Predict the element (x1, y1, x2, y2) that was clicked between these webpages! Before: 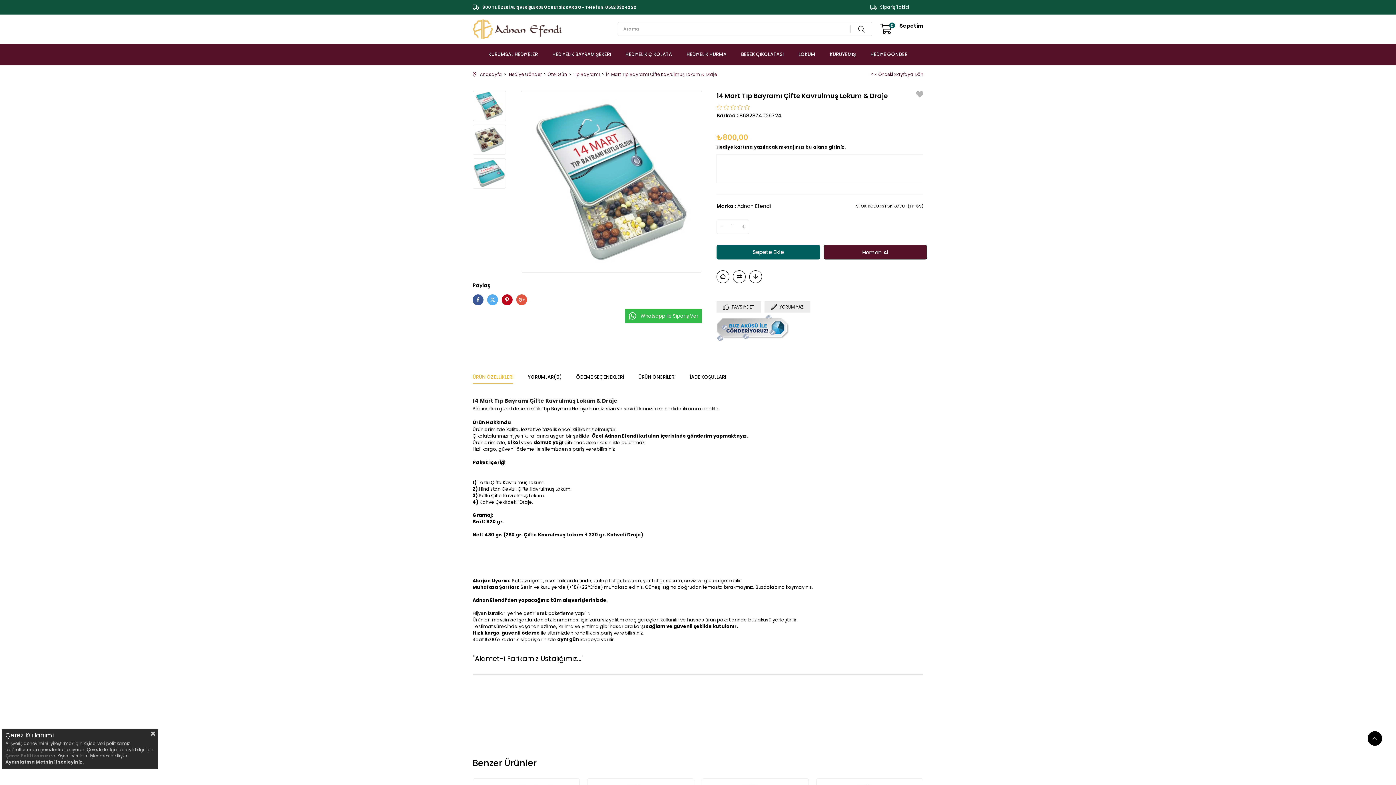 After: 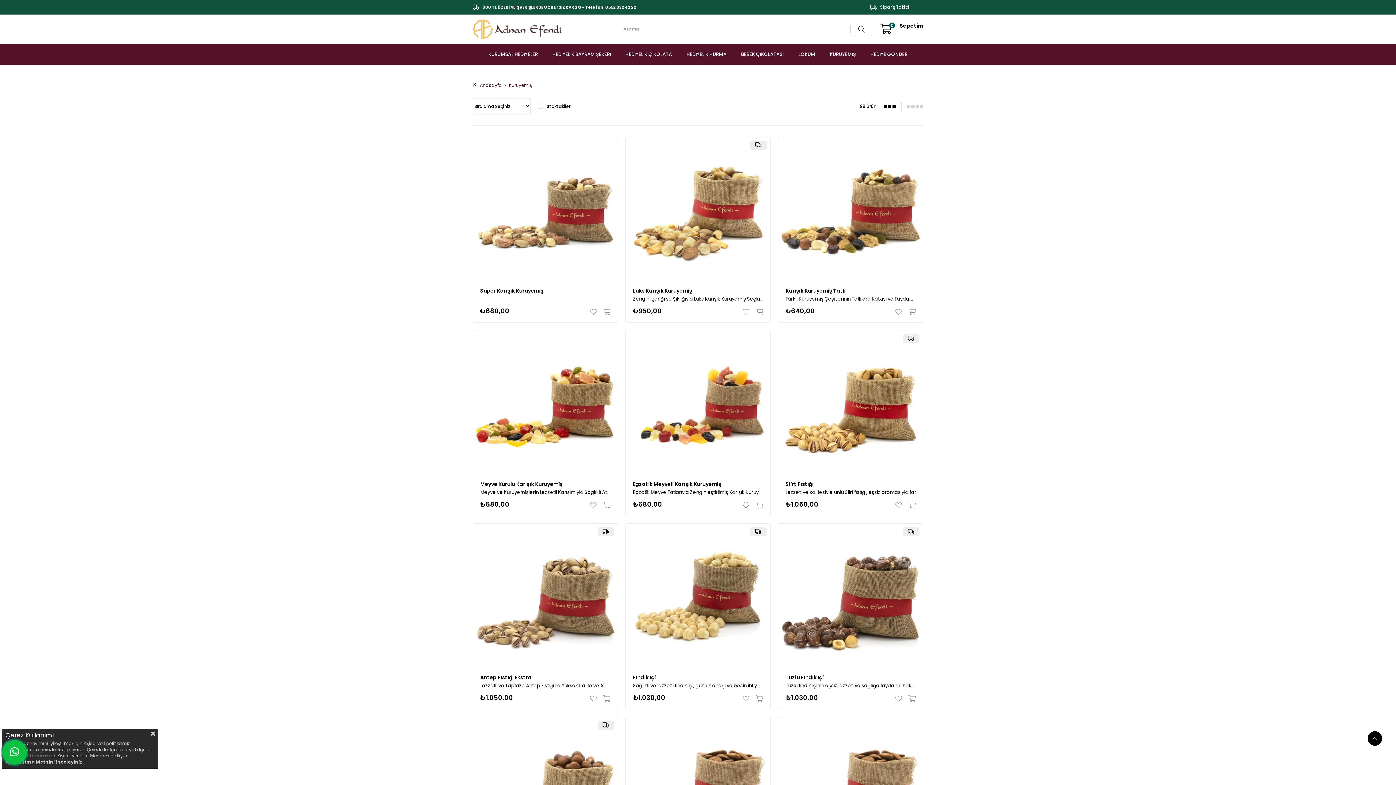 Action: label: KURUYEMİŞ bbox: (830, 43, 856, 65)